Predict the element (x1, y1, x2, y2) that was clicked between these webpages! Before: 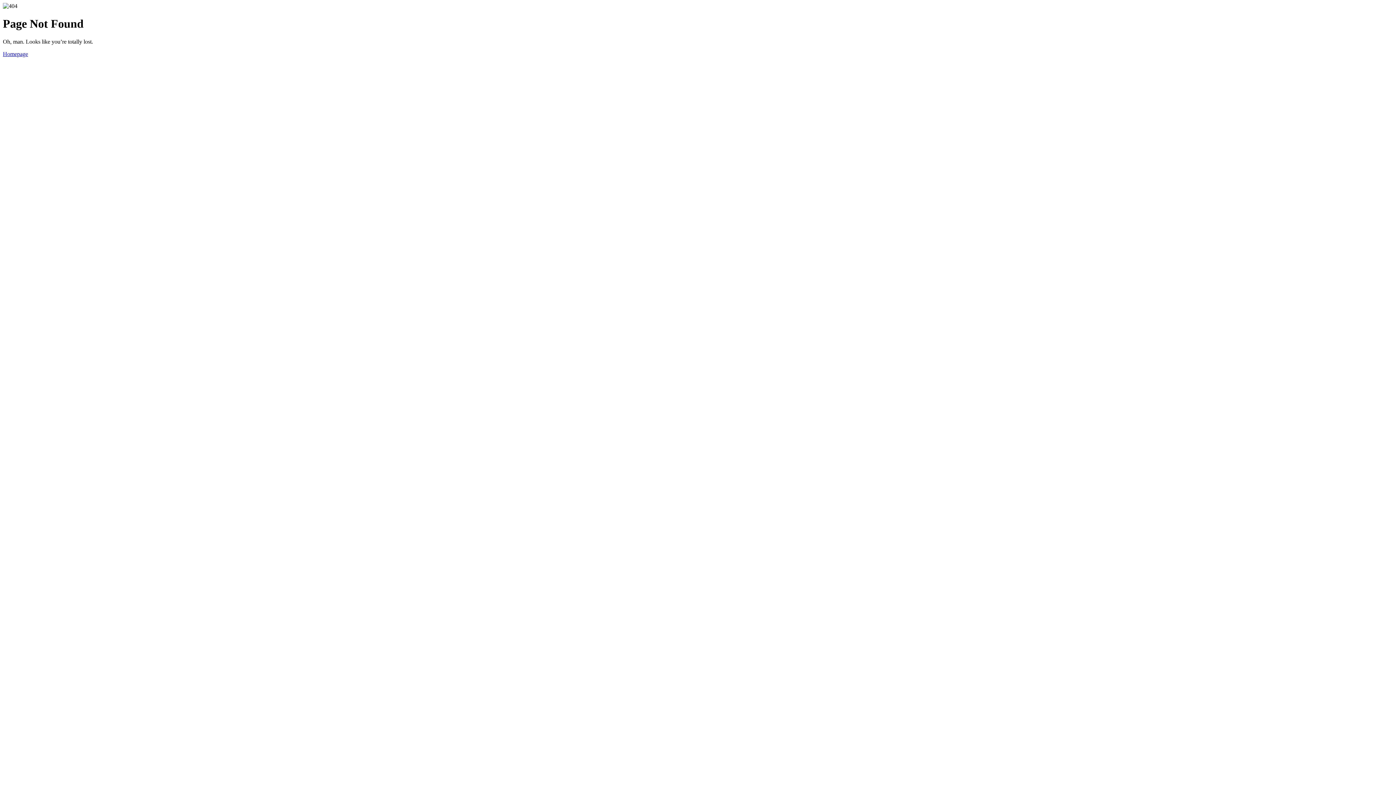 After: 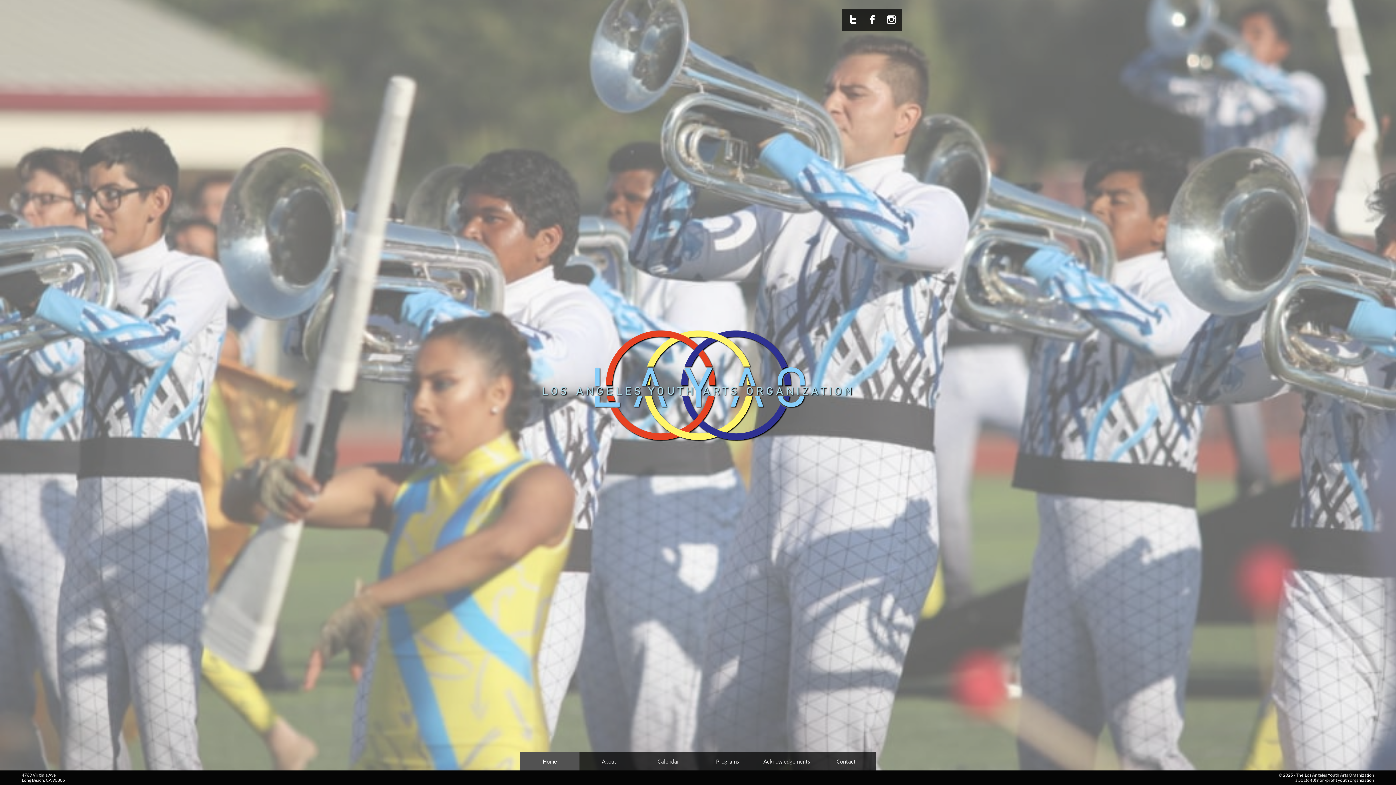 Action: bbox: (2, 50, 28, 57) label: Homepage